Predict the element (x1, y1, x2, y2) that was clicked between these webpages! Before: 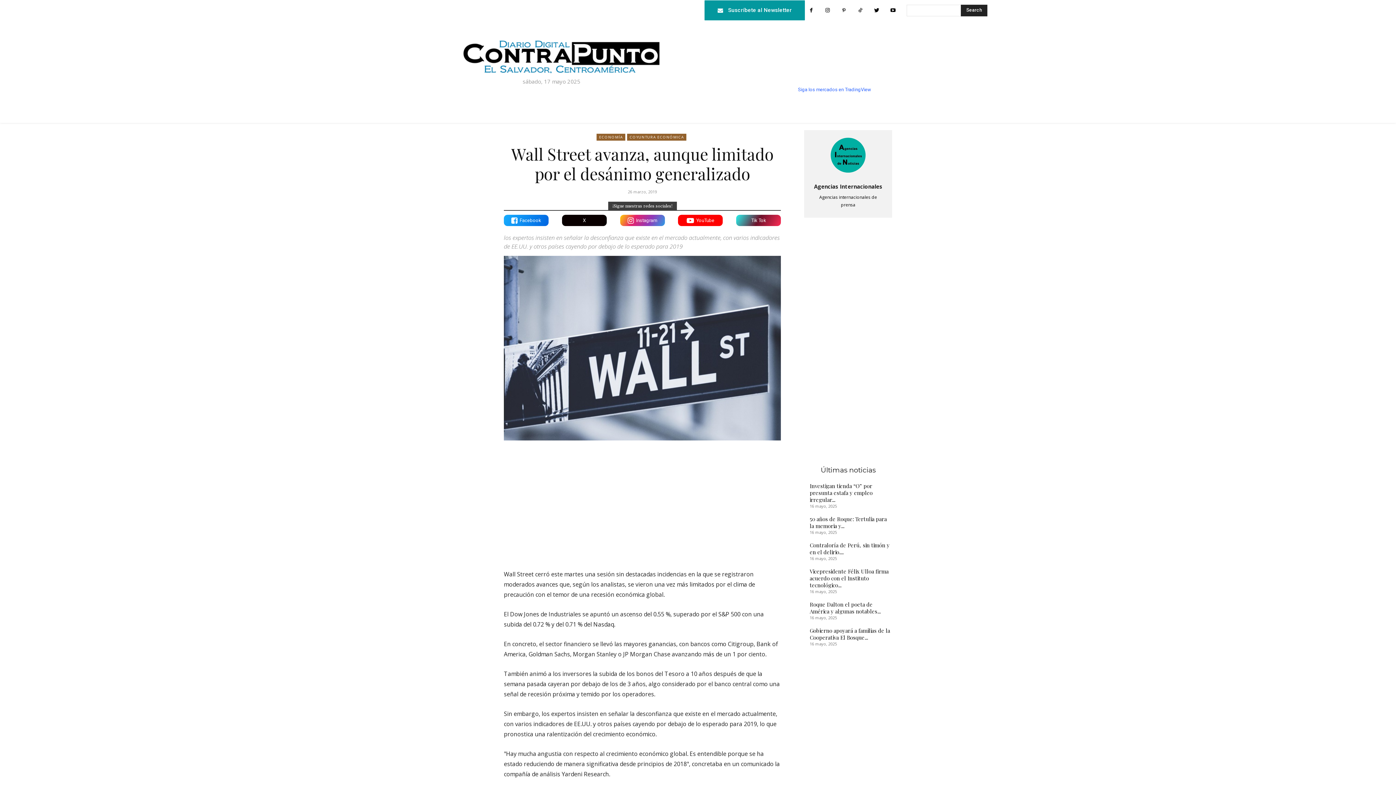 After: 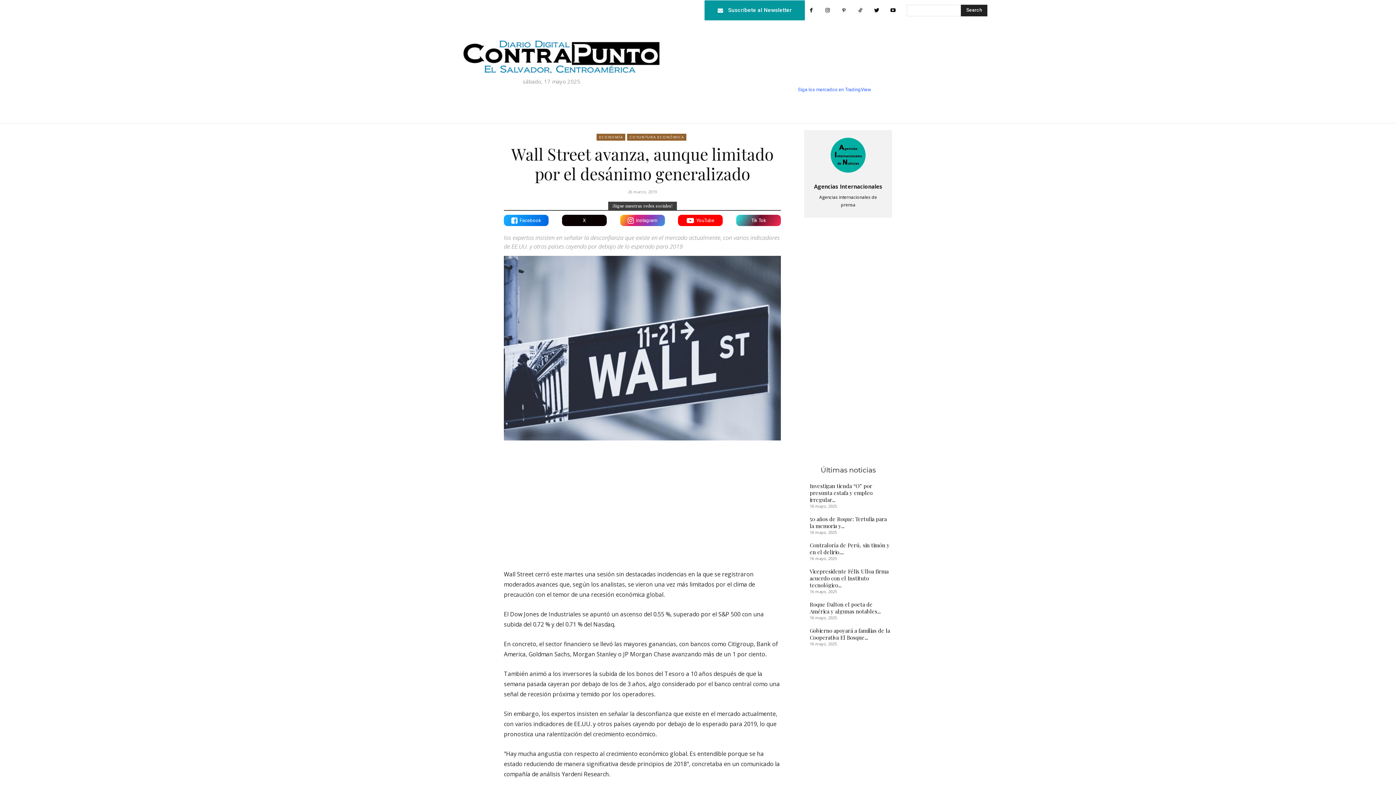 Action: bbox: (870, 4, 883, 16)